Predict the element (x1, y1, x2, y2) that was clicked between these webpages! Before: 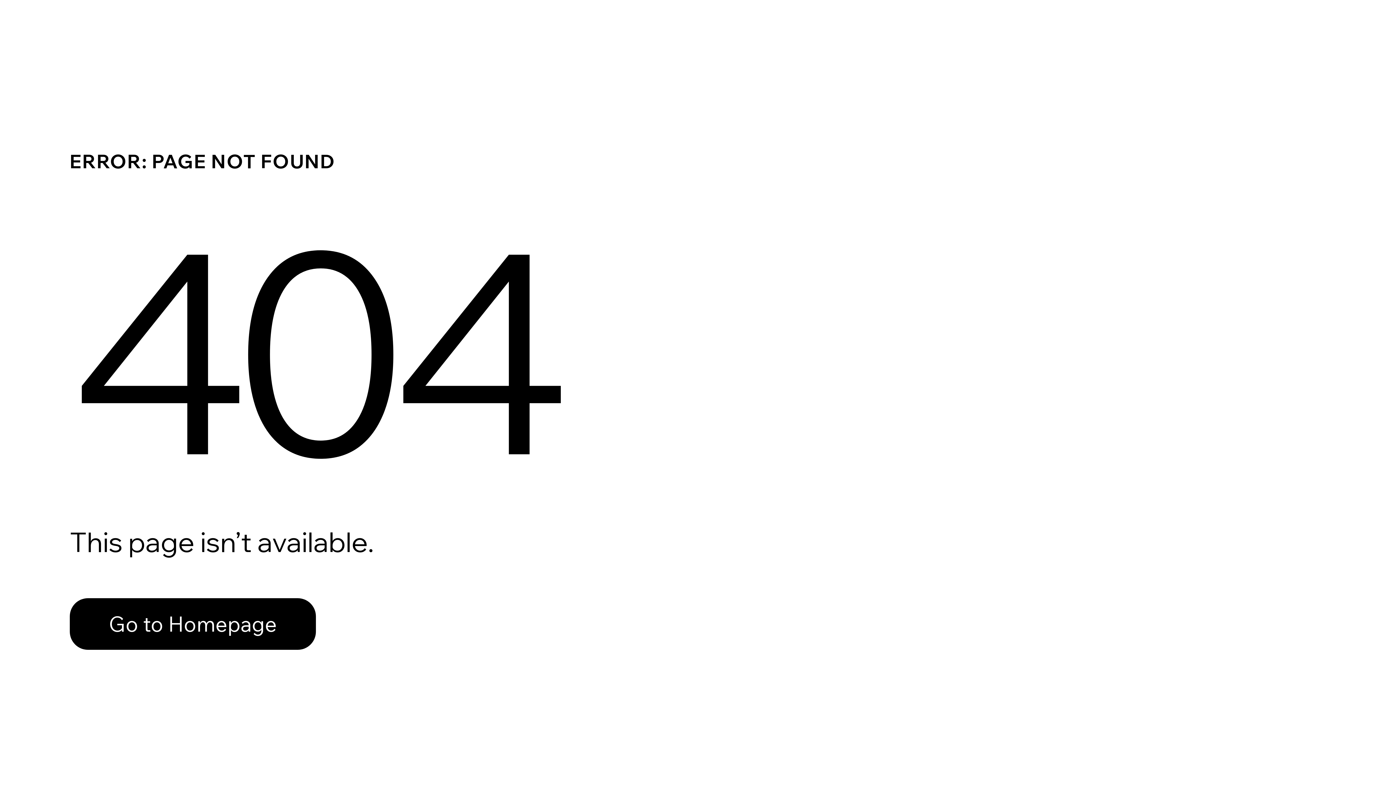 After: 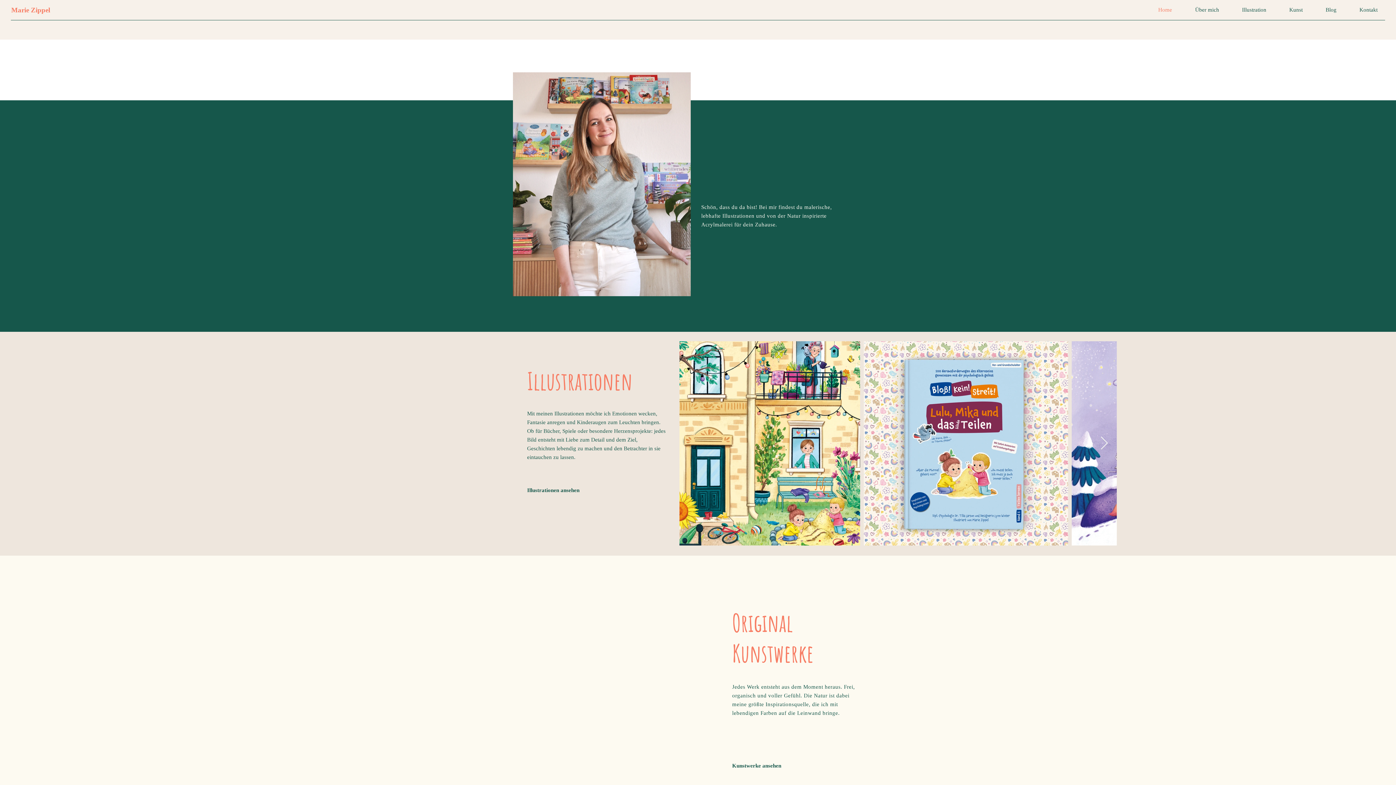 Action: label: Go to Homepage bbox: (69, 598, 316, 650)